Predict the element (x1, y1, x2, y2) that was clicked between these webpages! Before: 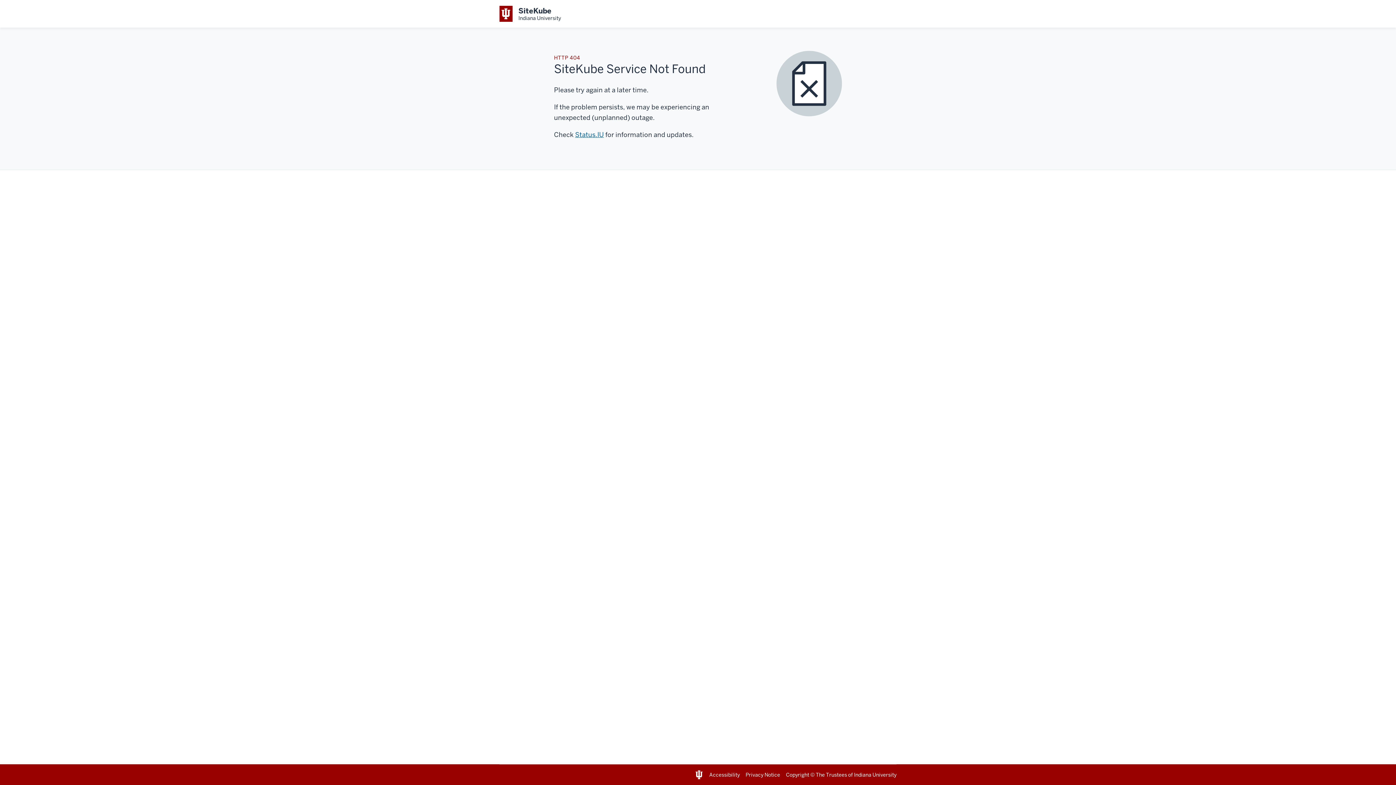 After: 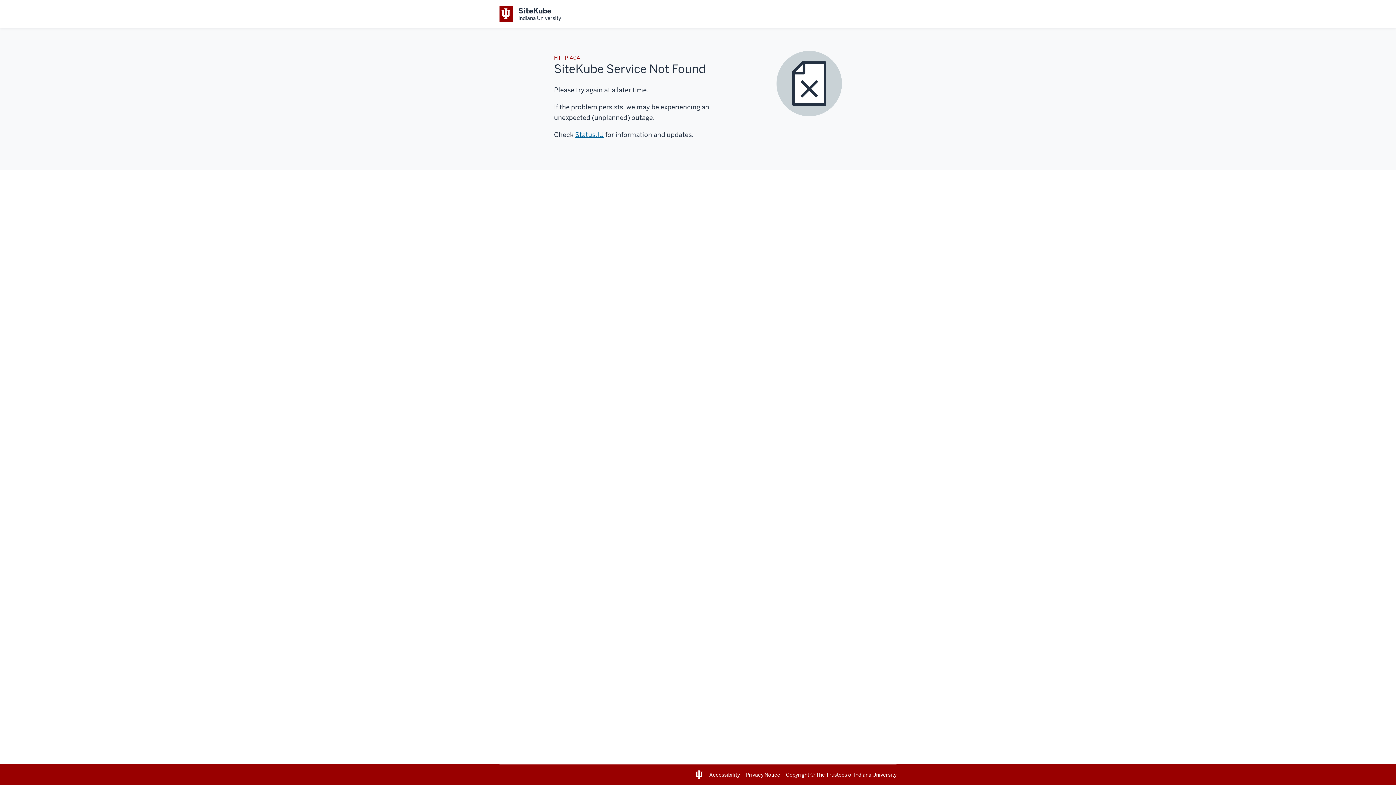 Action: label: Accessibility bbox: (709, 771, 740, 778)